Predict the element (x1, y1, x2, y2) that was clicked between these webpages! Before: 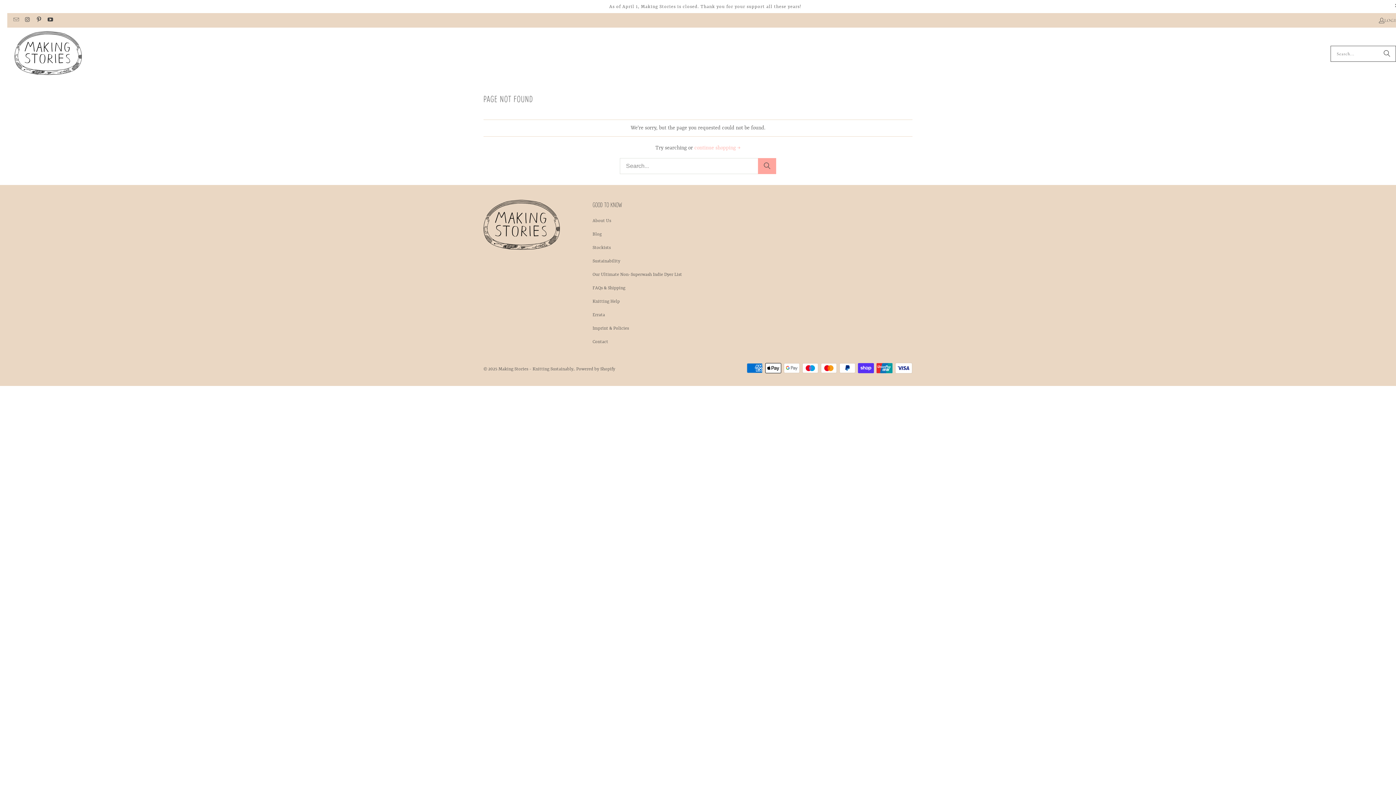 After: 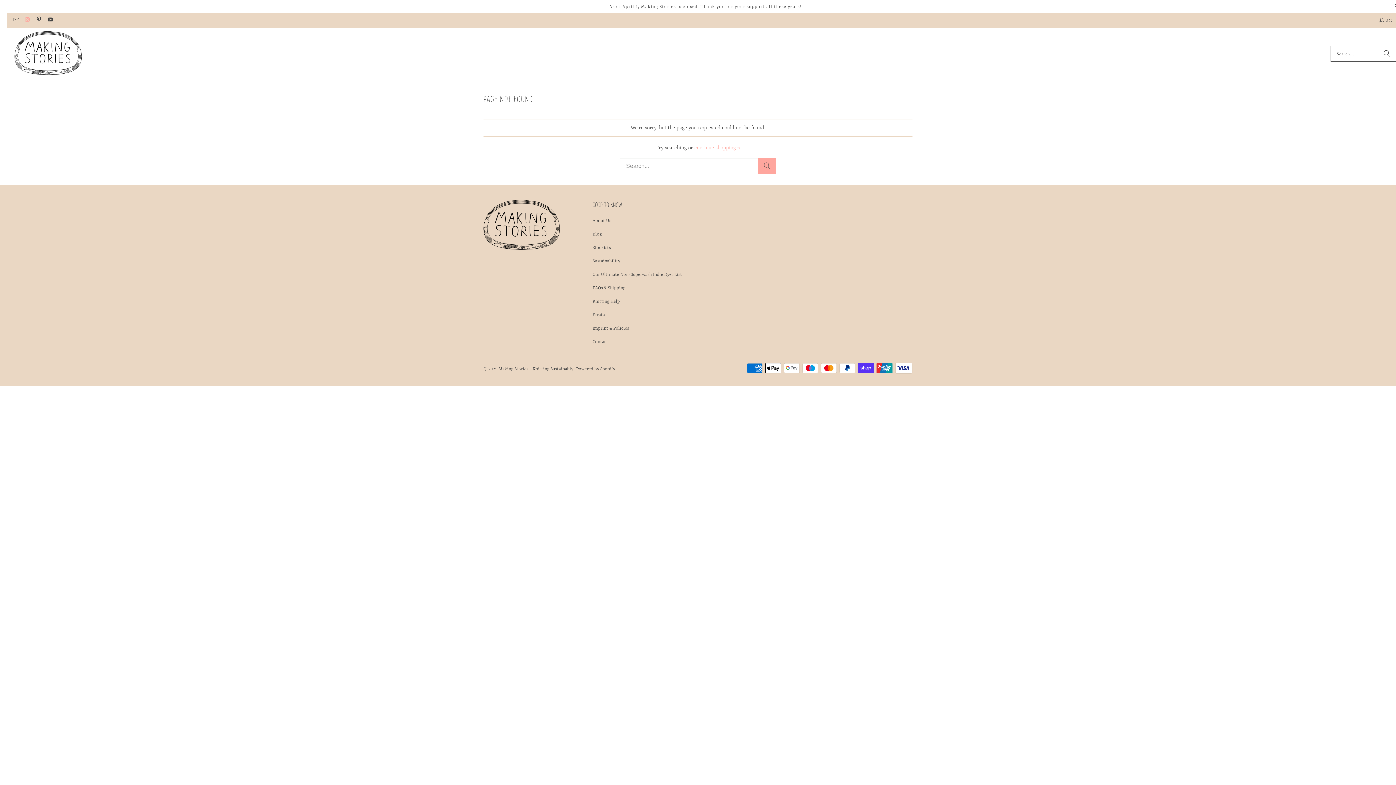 Action: bbox: (24, 17, 30, 22)